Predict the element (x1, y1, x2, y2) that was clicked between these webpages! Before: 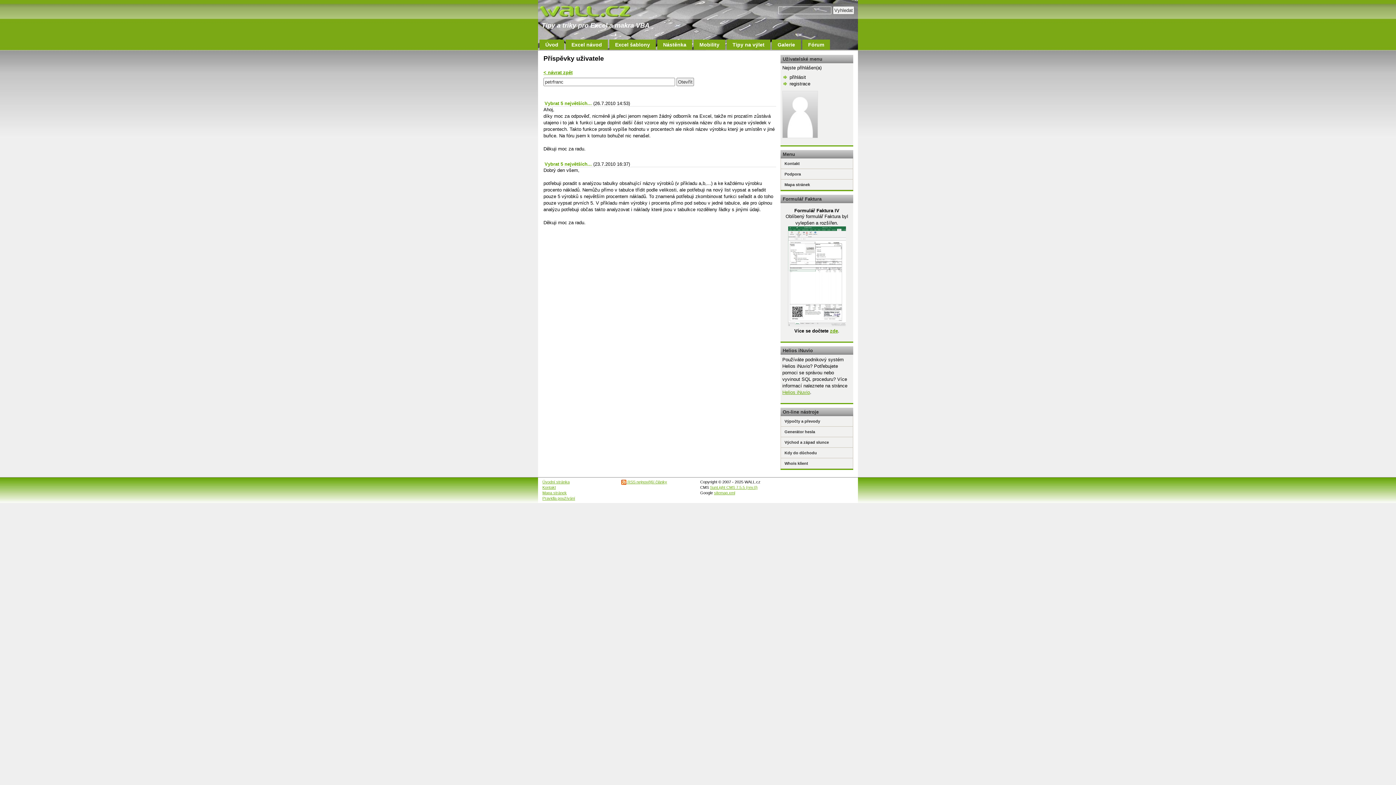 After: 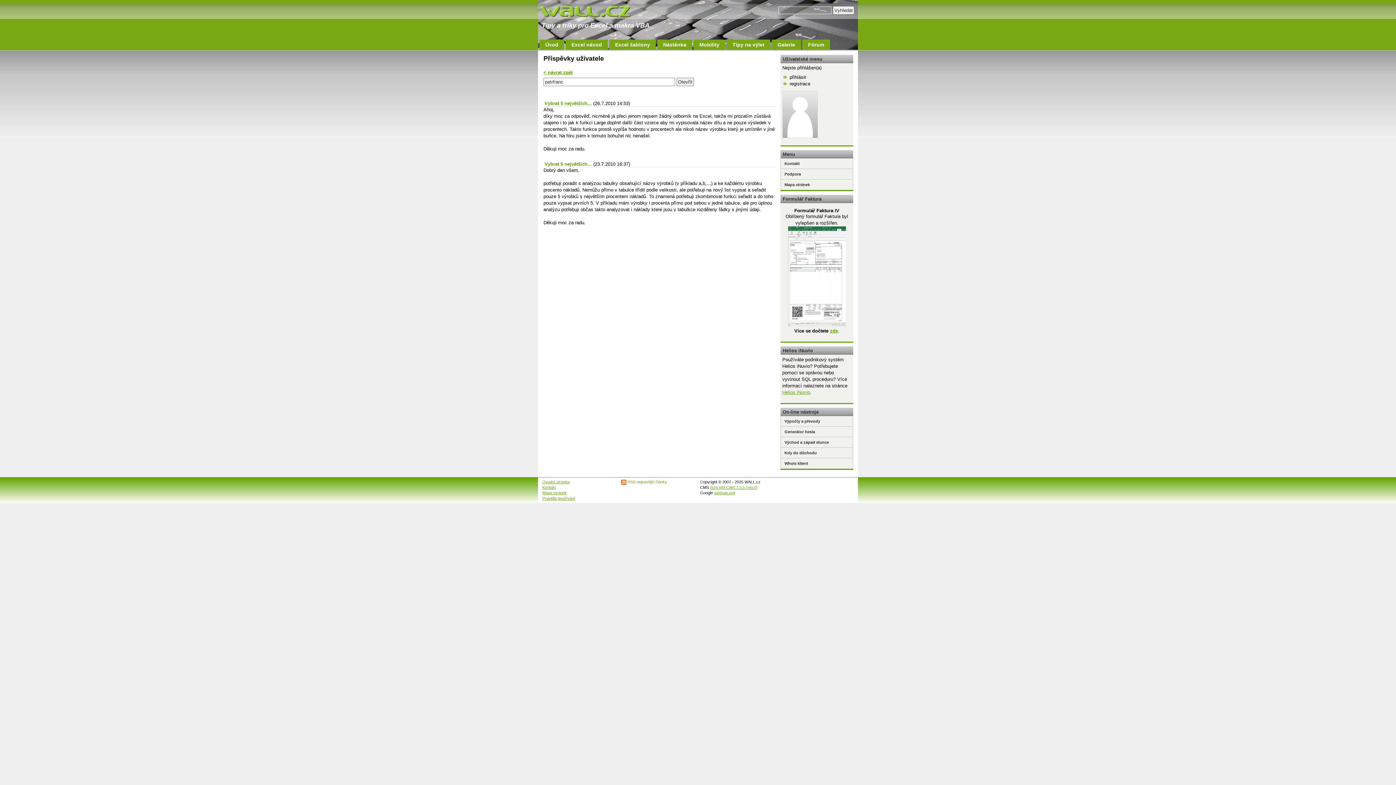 Action: label:  RSS nejnovější články bbox: (621, 480, 667, 484)